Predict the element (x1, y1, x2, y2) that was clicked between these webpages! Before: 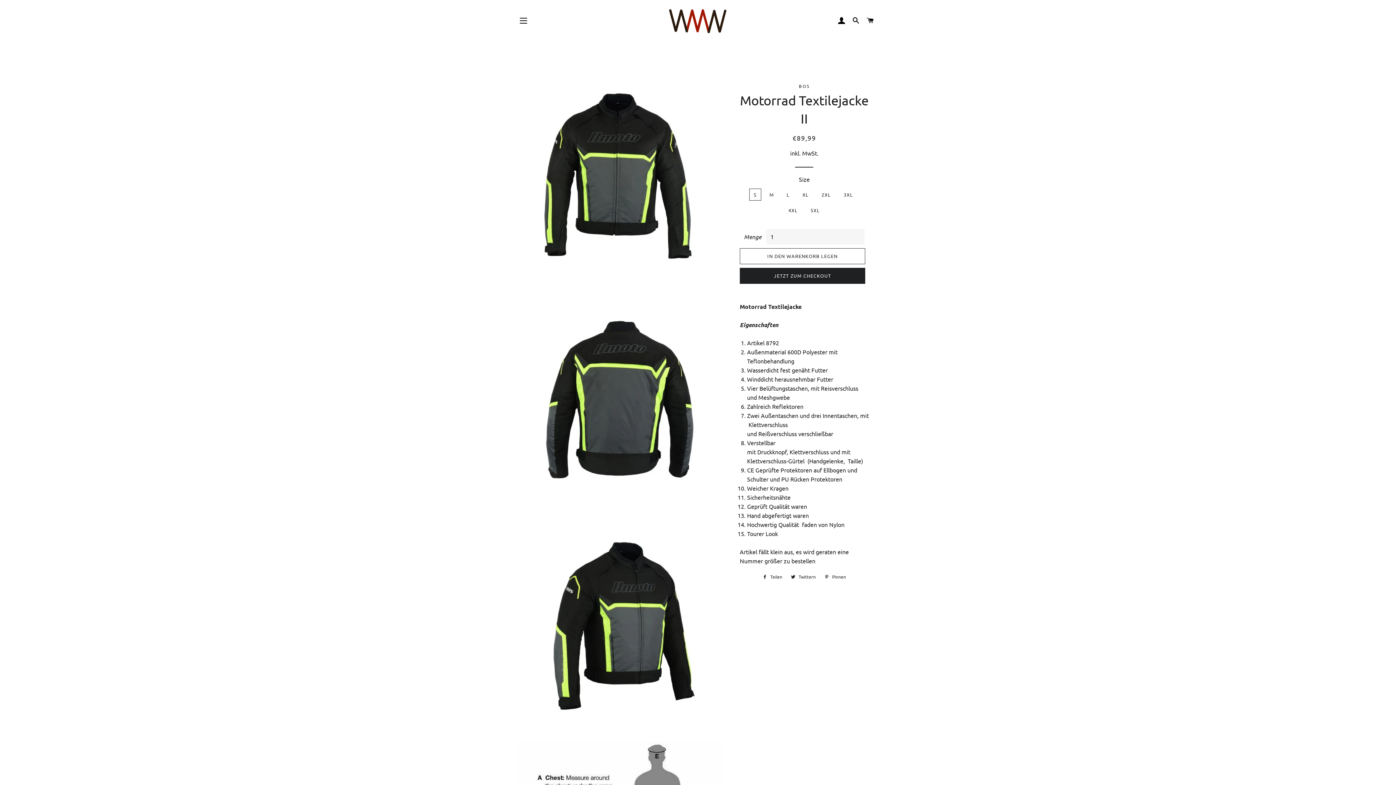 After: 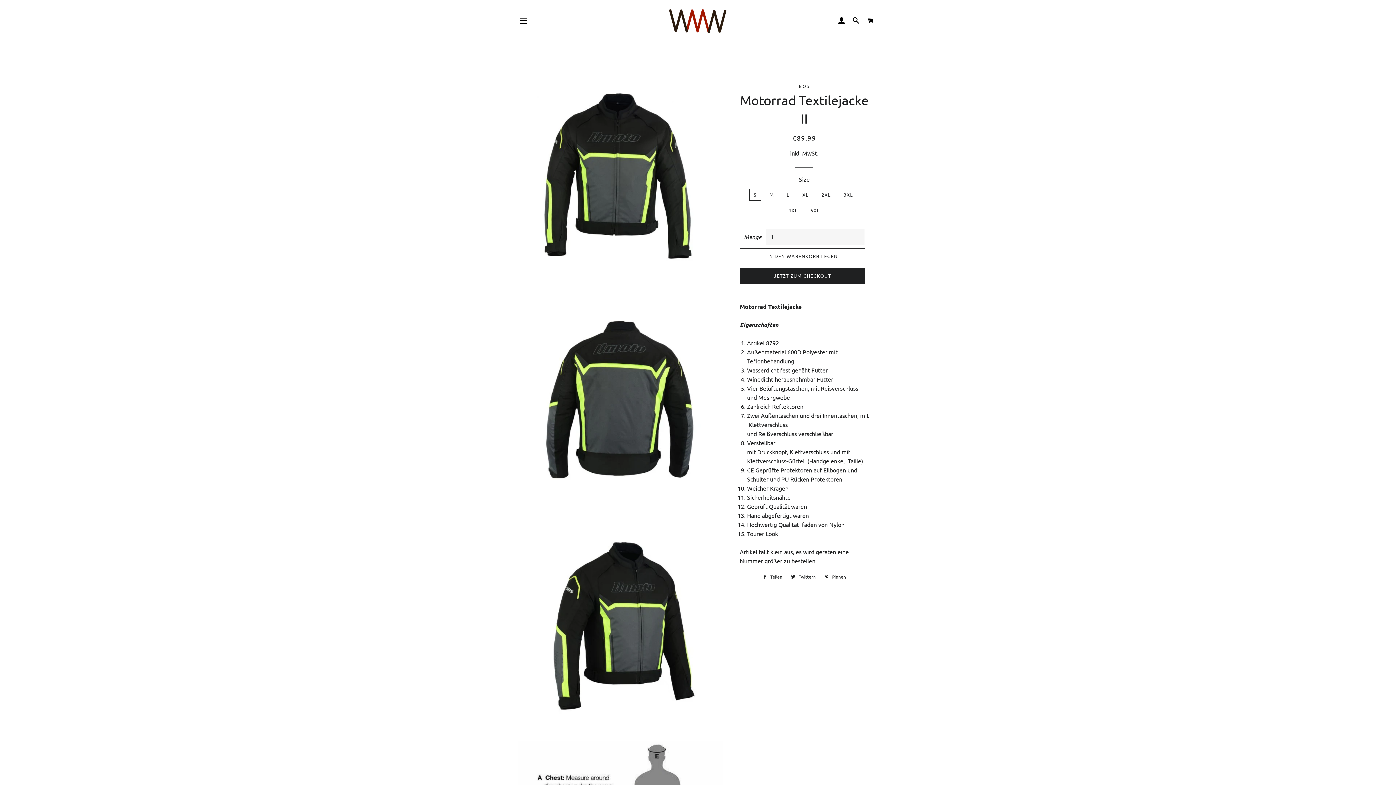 Action: label:  Teilen
Auf Facebook teilen bbox: (759, 573, 786, 581)